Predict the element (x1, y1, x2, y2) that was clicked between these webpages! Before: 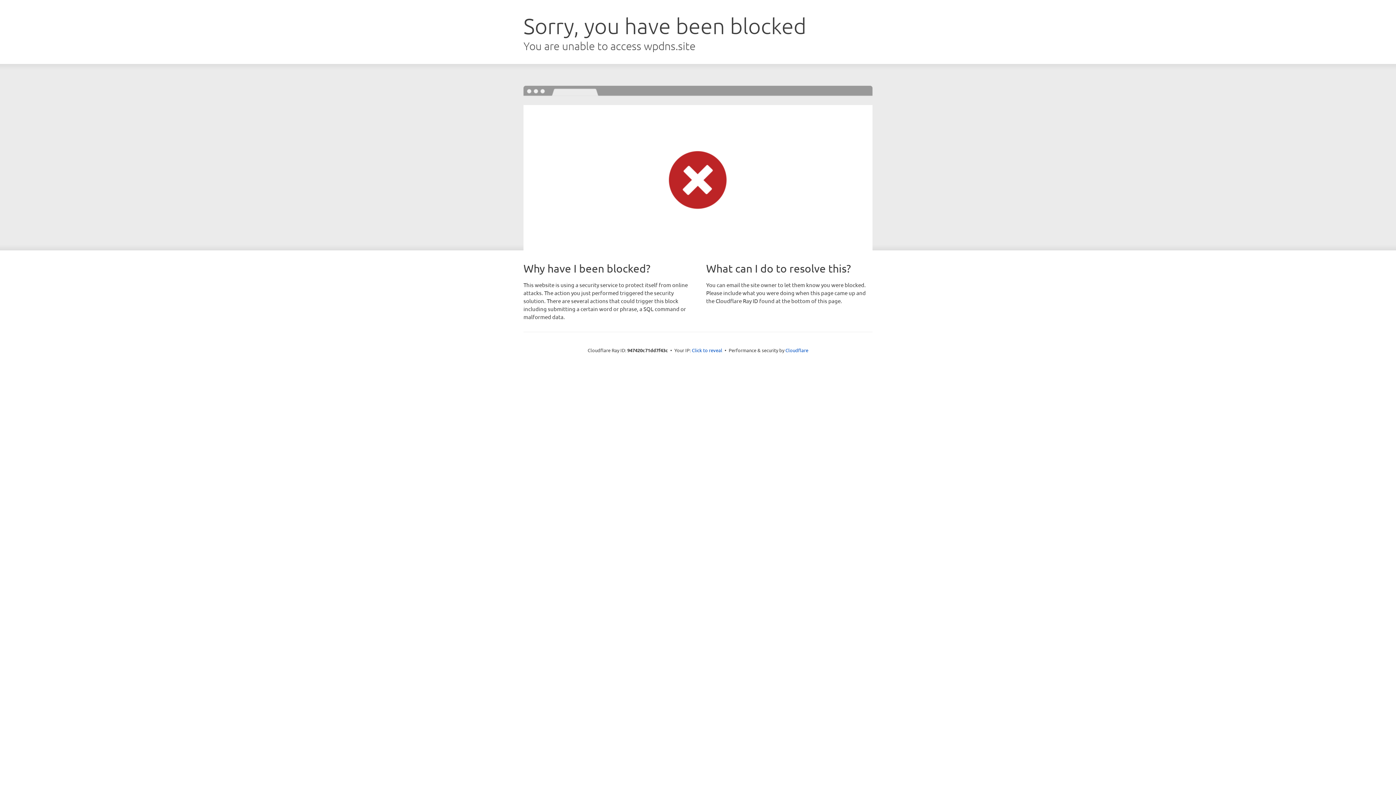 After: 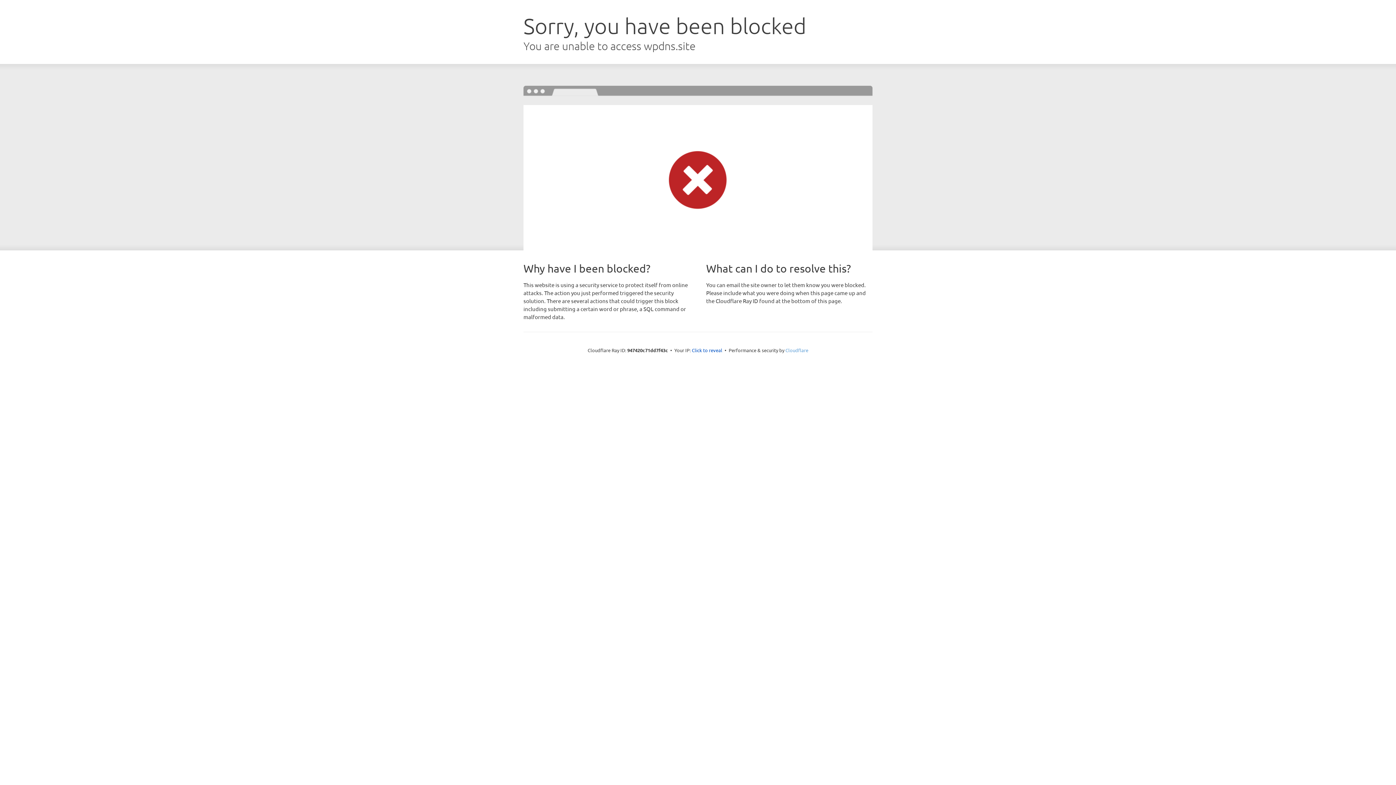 Action: label: Cloudflare bbox: (785, 347, 808, 353)